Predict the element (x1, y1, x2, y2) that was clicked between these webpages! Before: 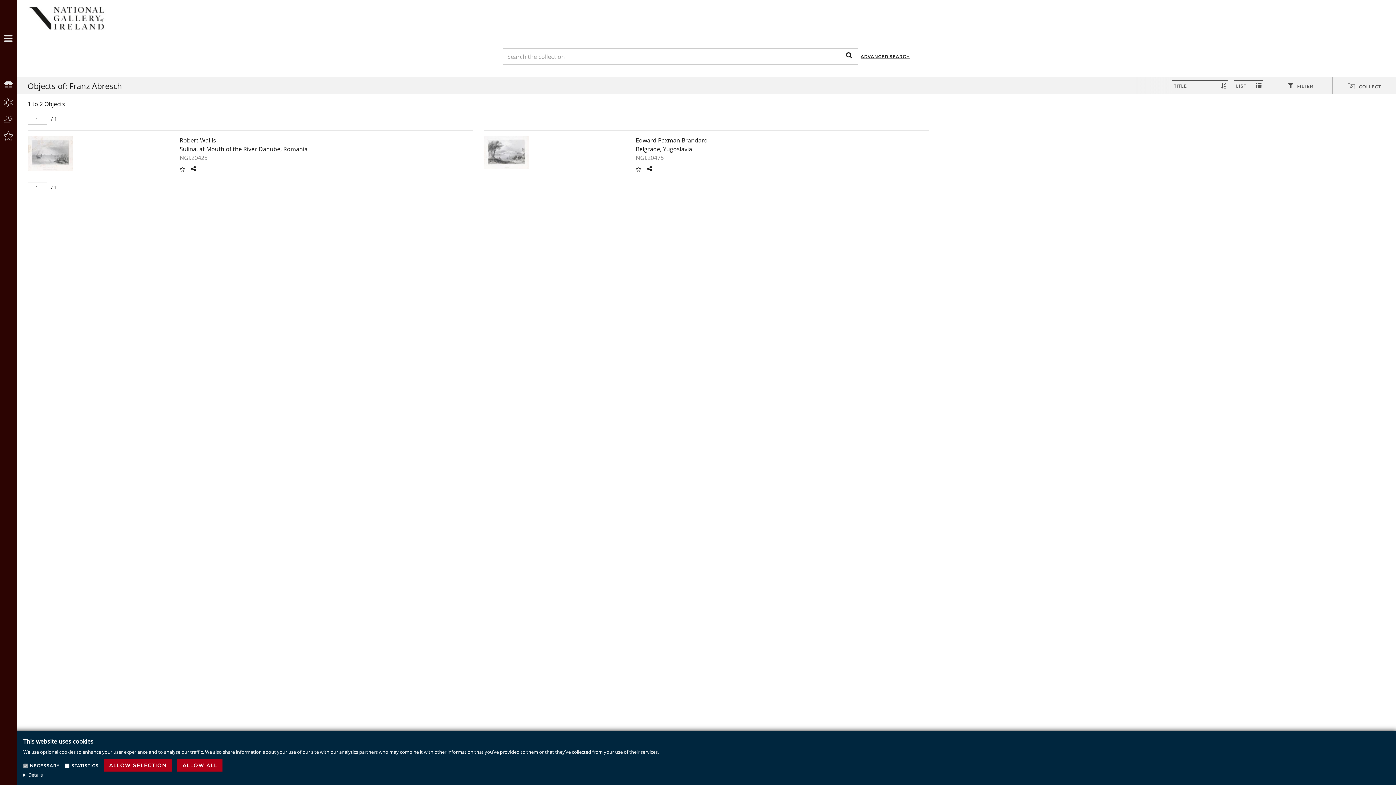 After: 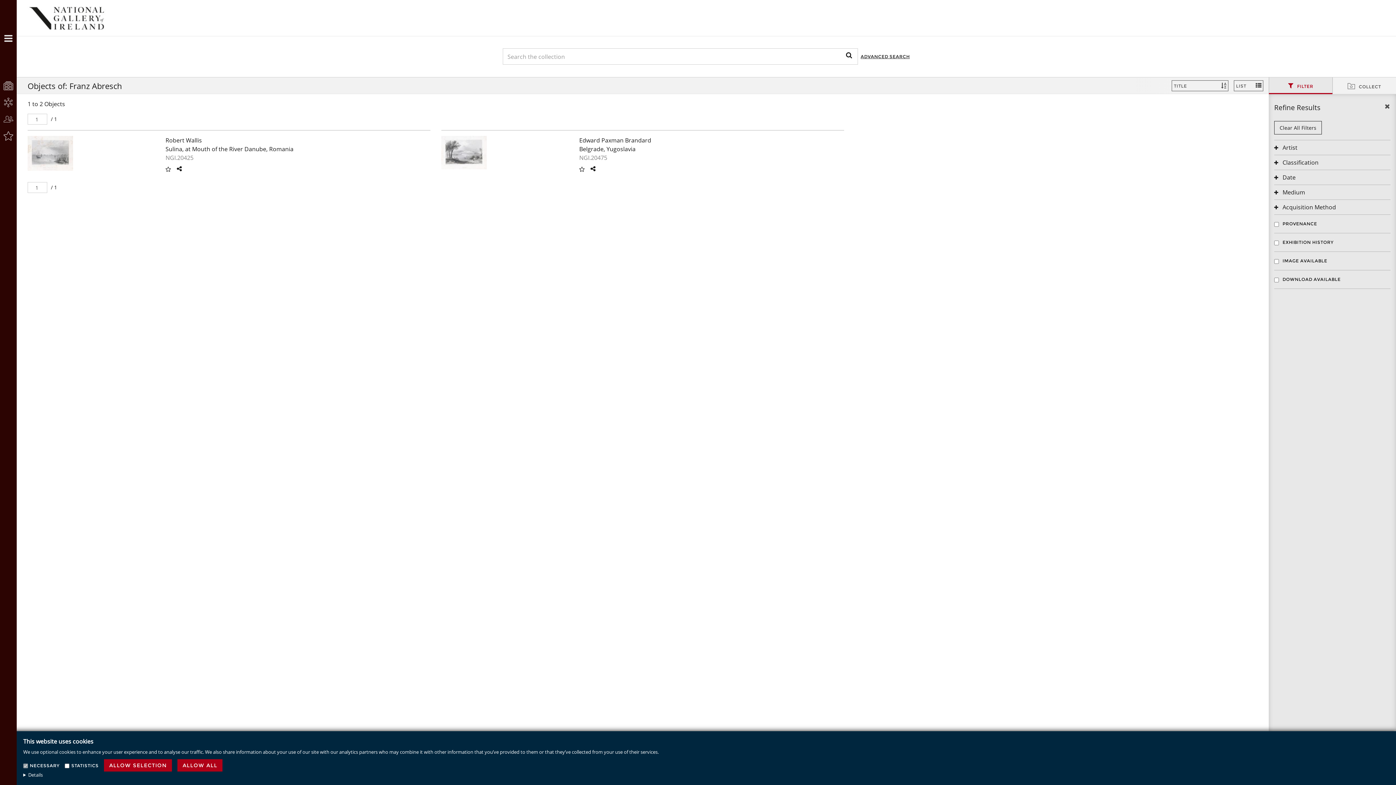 Action: label: FILTER bbox: (1269, 77, 1332, 94)